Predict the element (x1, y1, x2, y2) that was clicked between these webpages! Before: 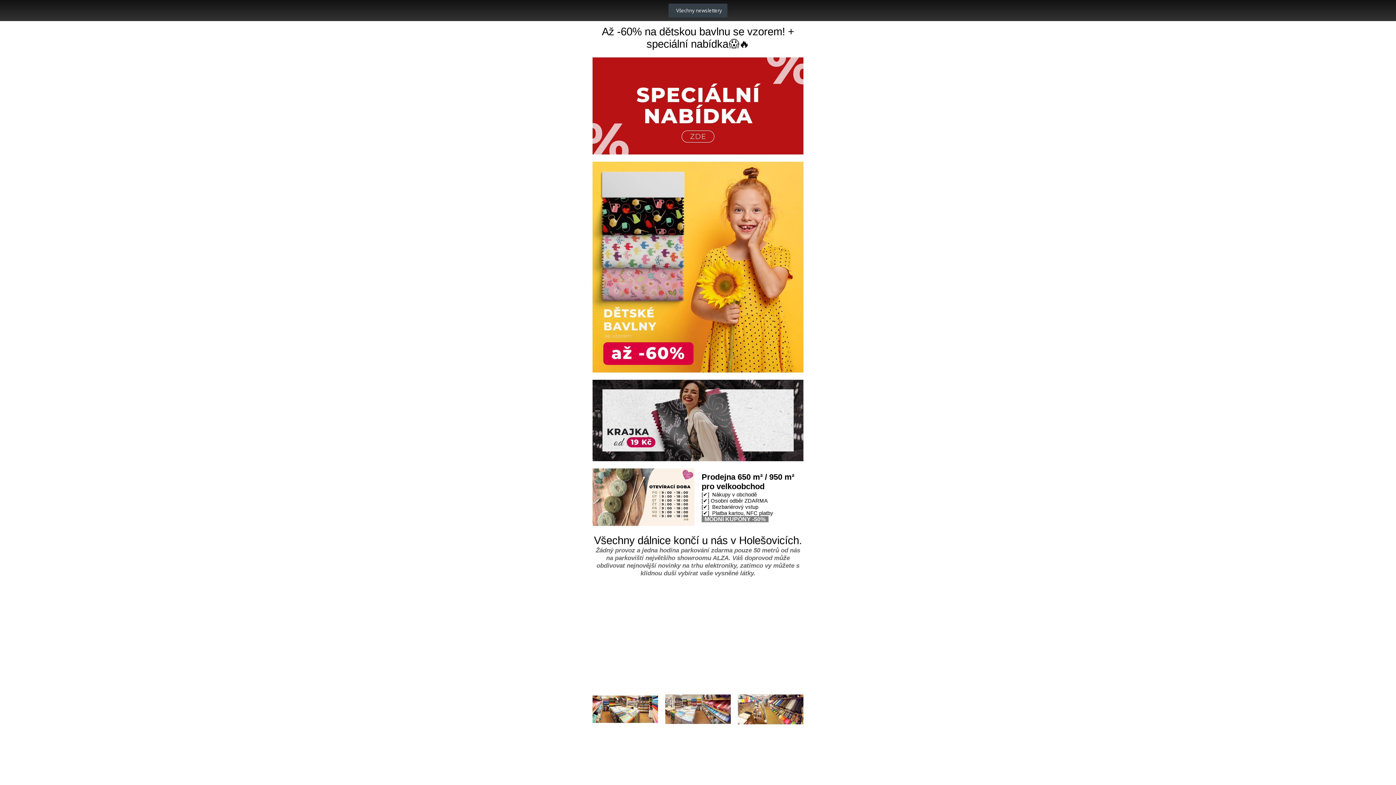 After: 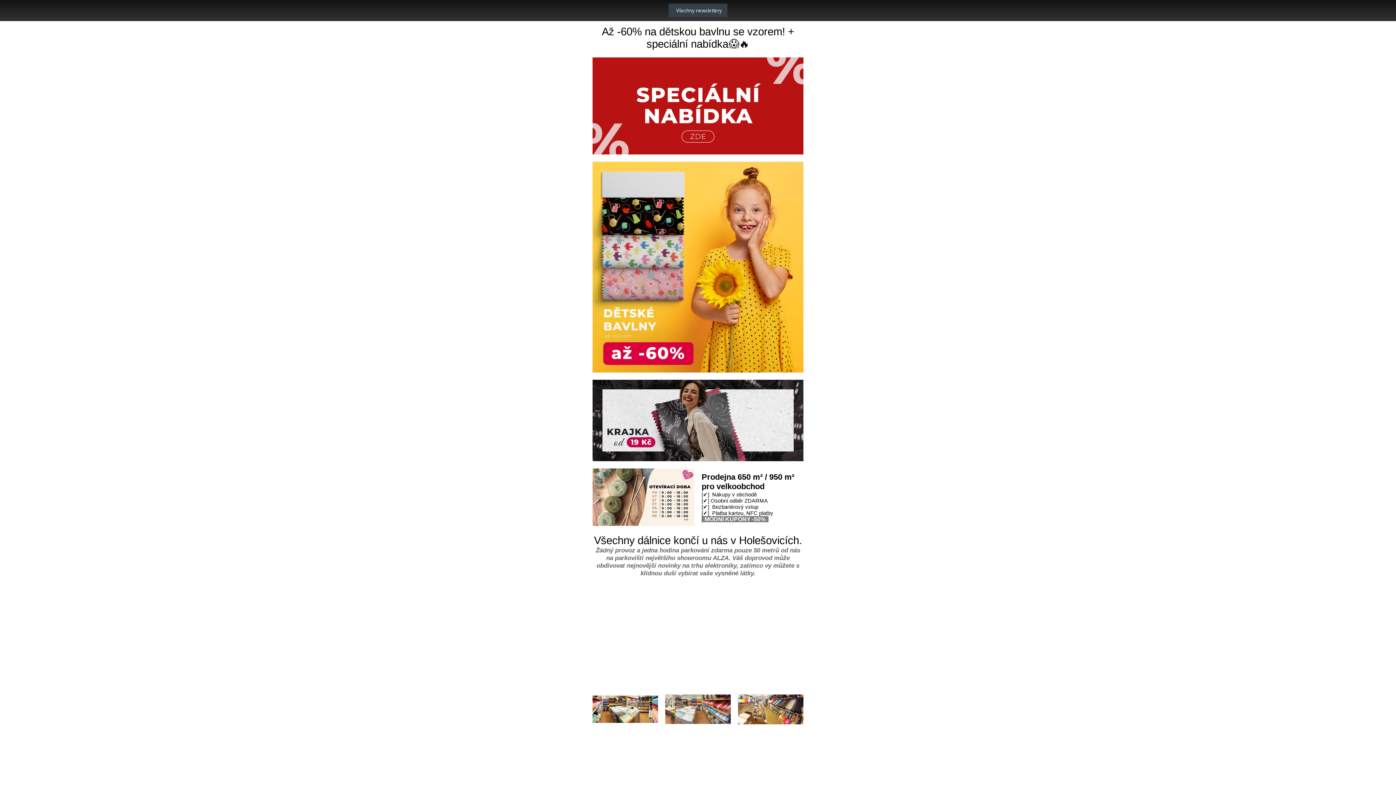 Action: bbox: (592, 161, 803, 372)